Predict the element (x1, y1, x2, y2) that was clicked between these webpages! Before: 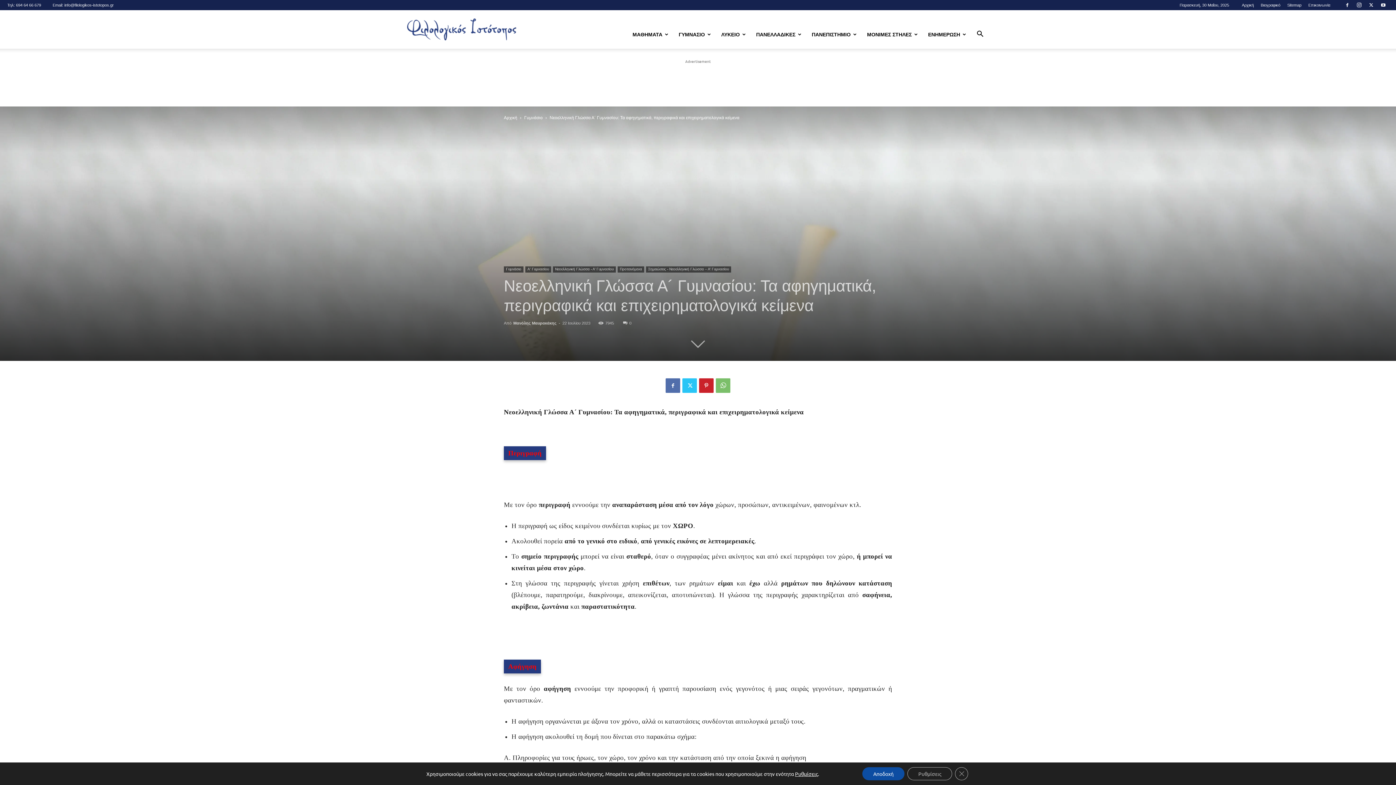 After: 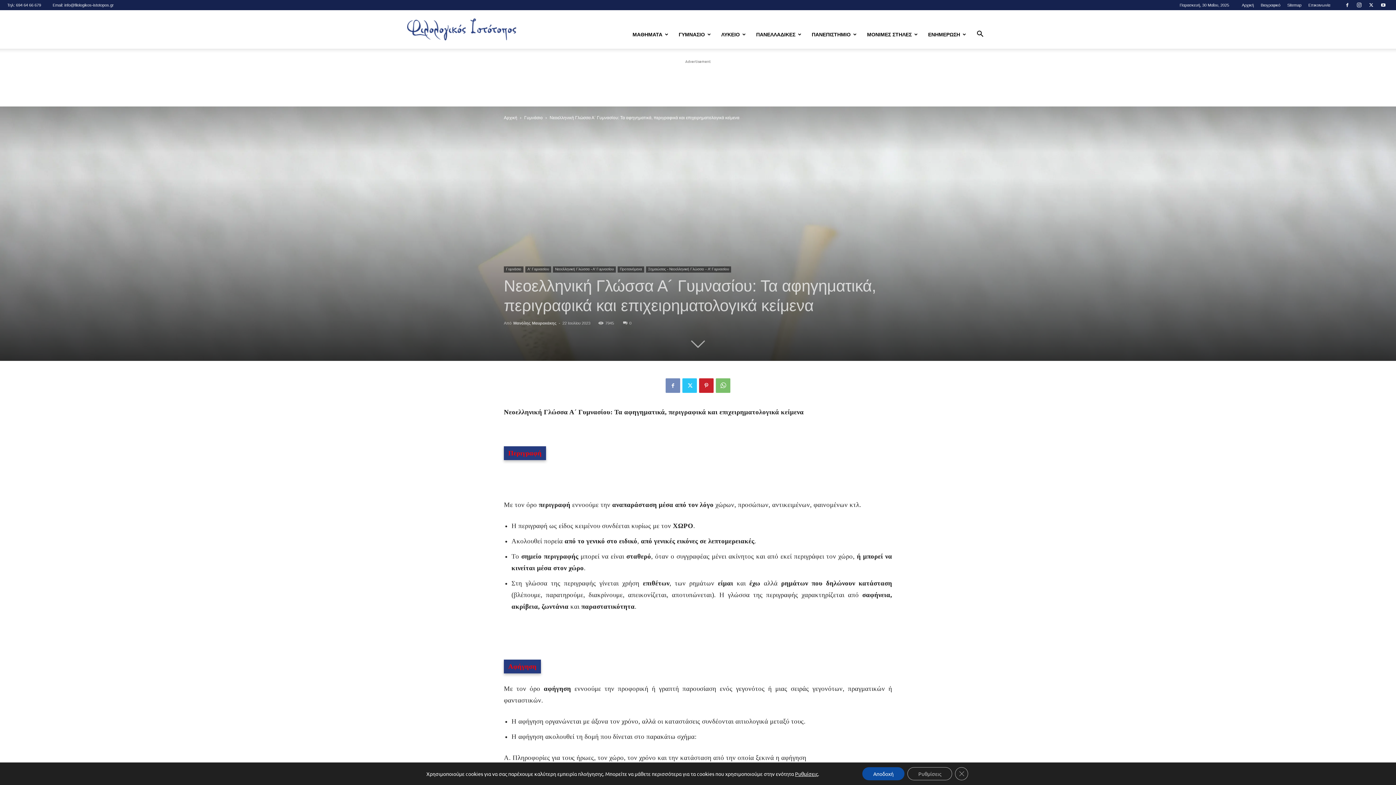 Action: bbox: (665, 378, 680, 393)